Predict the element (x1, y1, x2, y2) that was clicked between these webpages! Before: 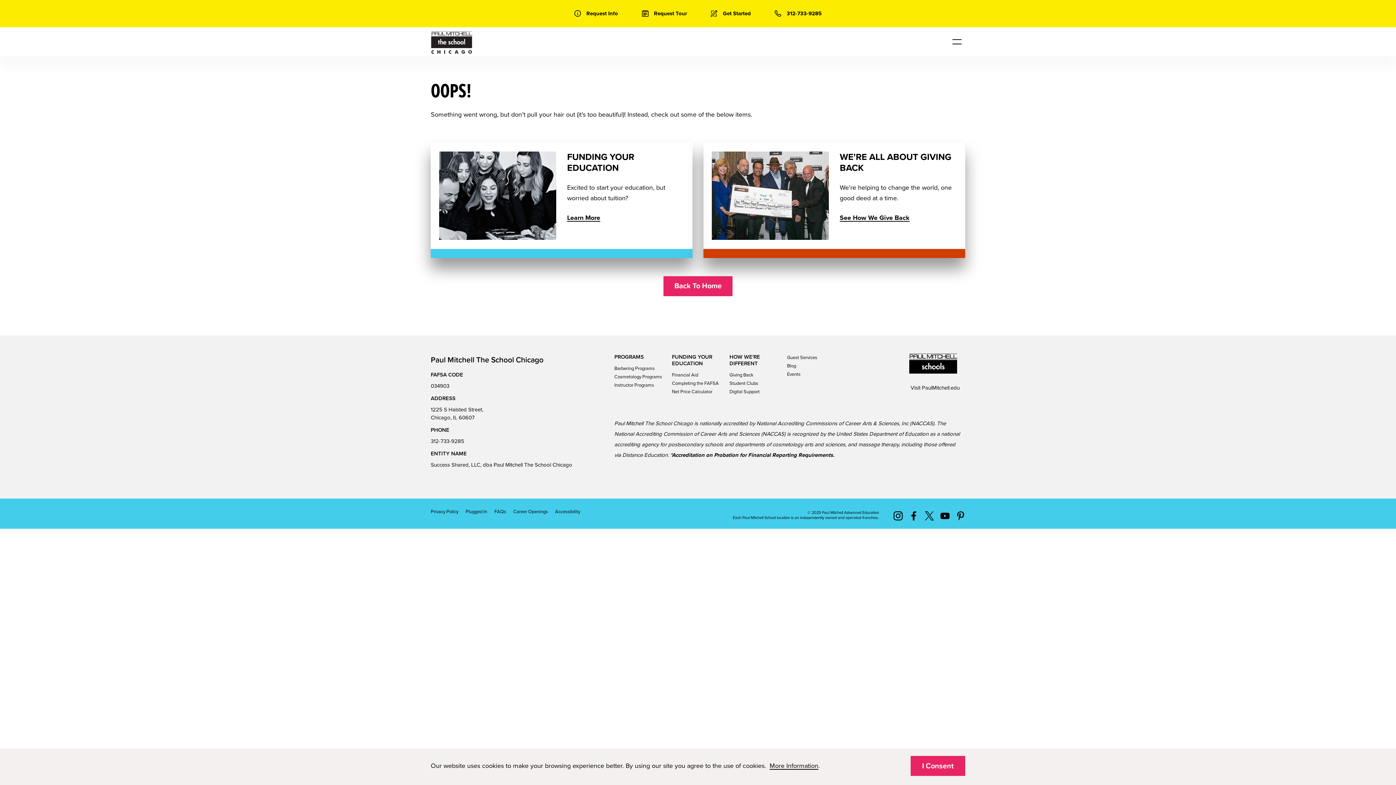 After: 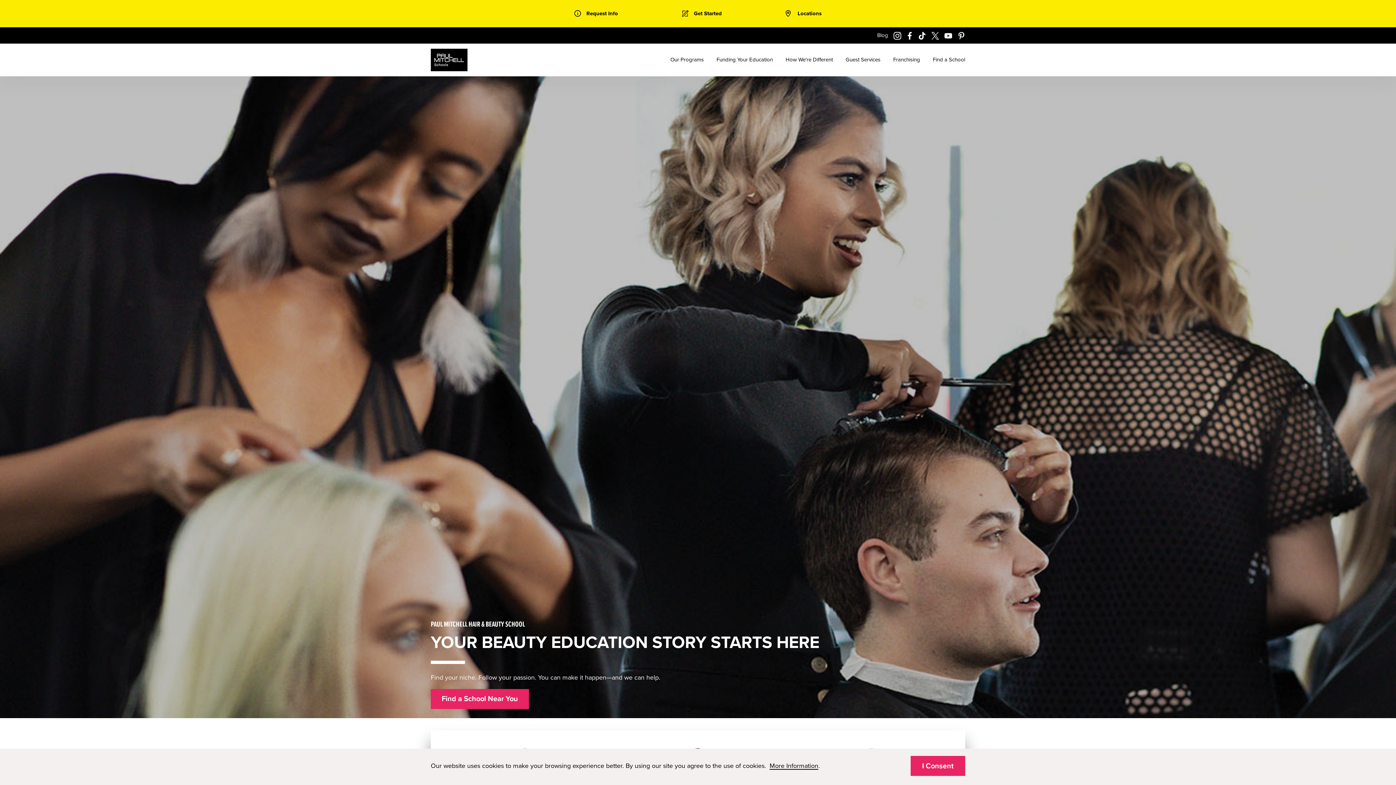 Action: label: PaulMitchell.edu bbox: (922, 384, 959, 391)